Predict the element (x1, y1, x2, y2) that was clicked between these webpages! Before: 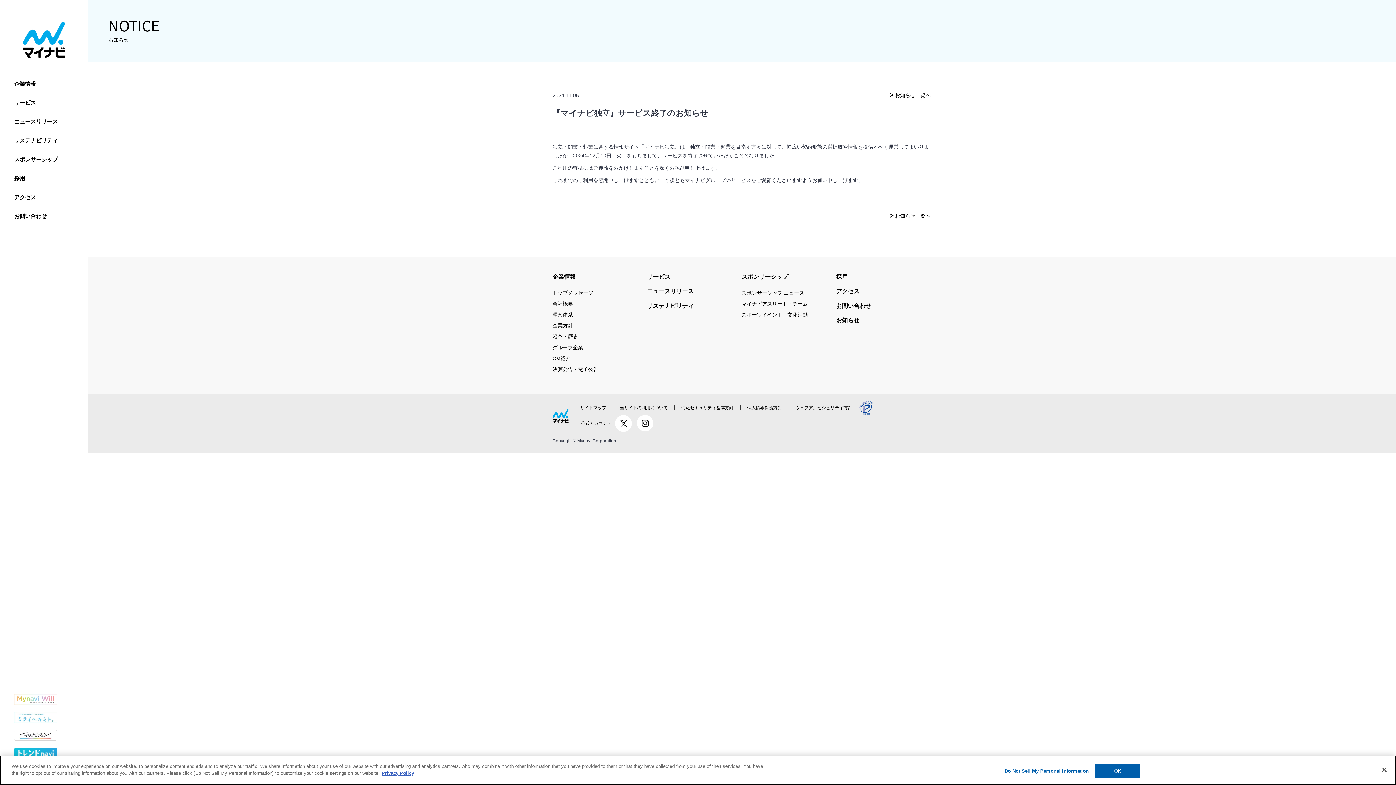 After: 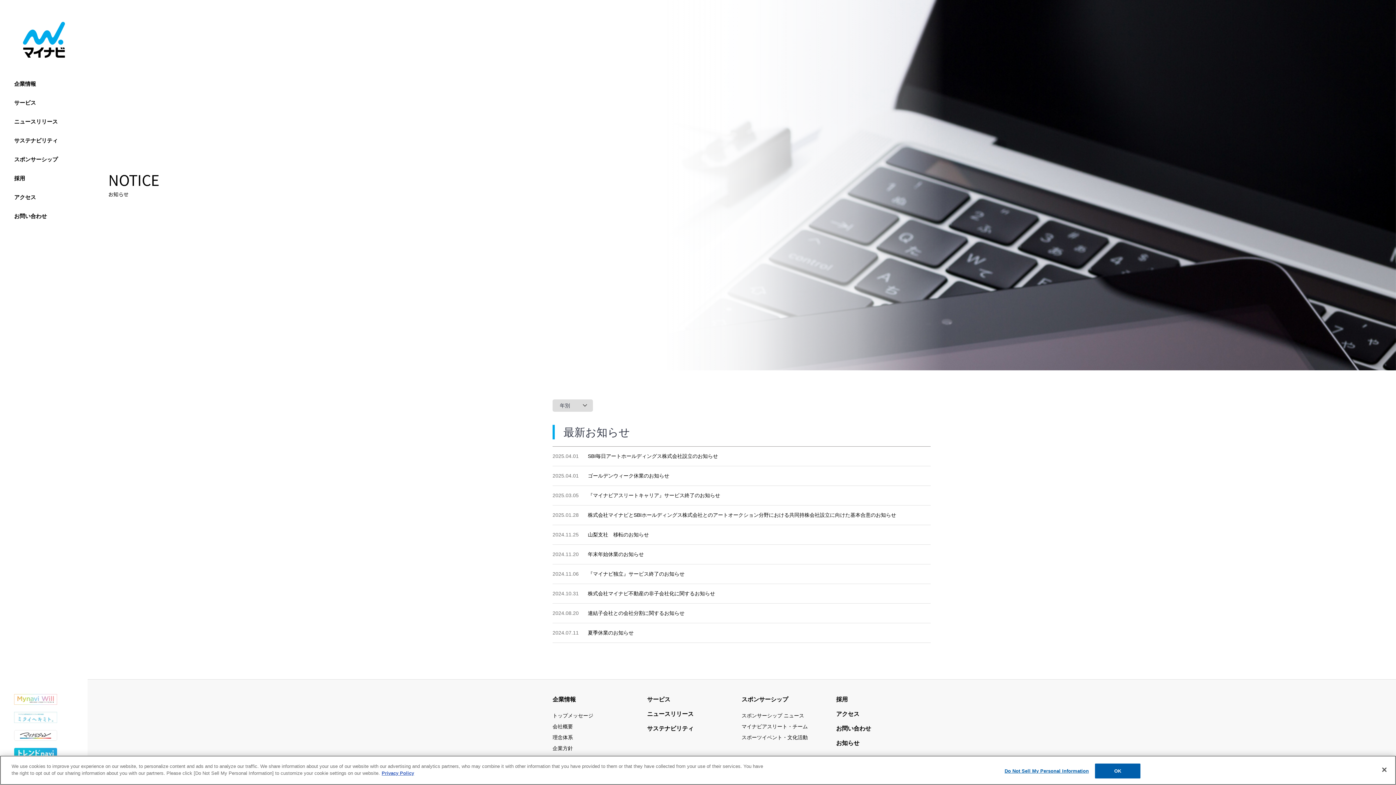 Action: label: お知らせ一覧へ bbox: (895, 90, 930, 99)